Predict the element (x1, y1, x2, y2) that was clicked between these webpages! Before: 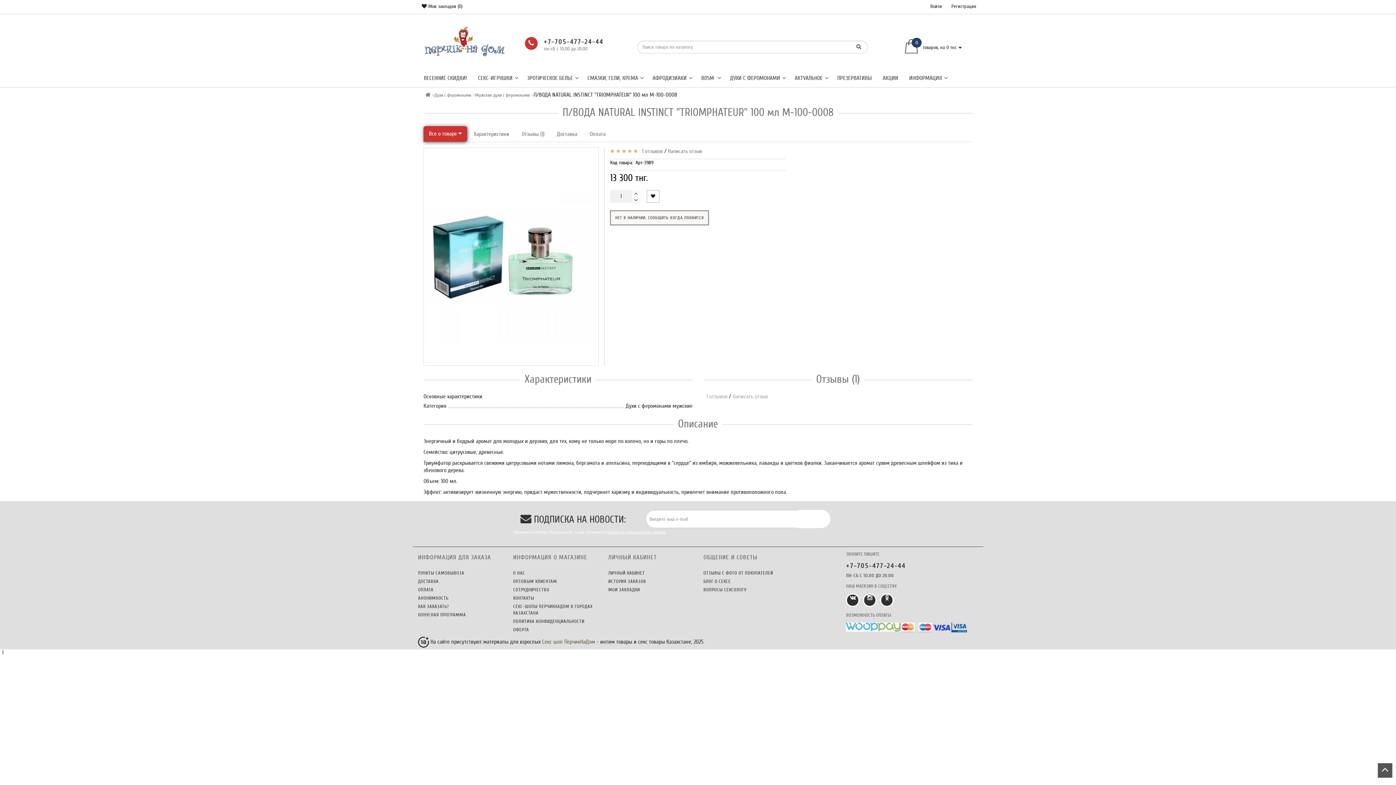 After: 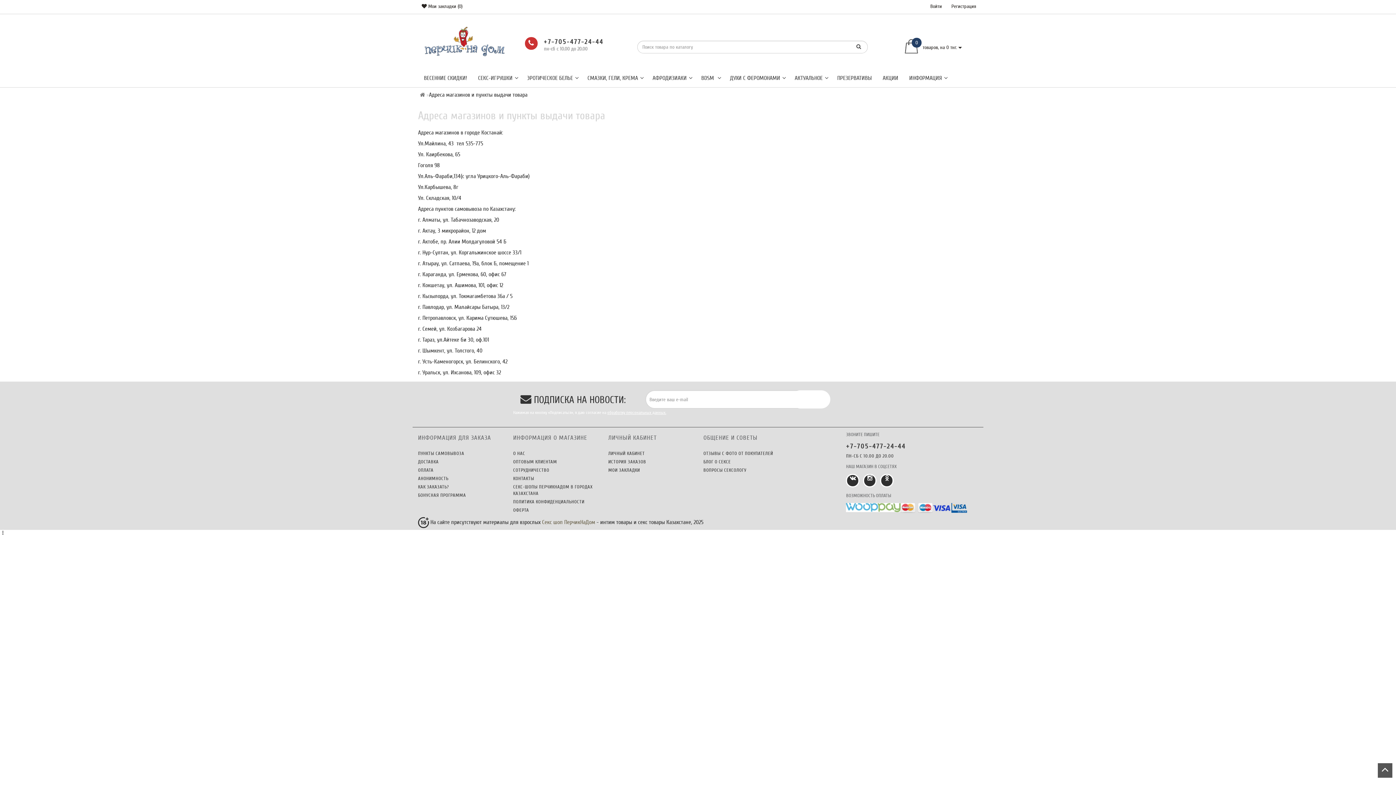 Action: bbox: (418, 570, 502, 576) label: ПУНКТЫ САМОВЫВОЗА